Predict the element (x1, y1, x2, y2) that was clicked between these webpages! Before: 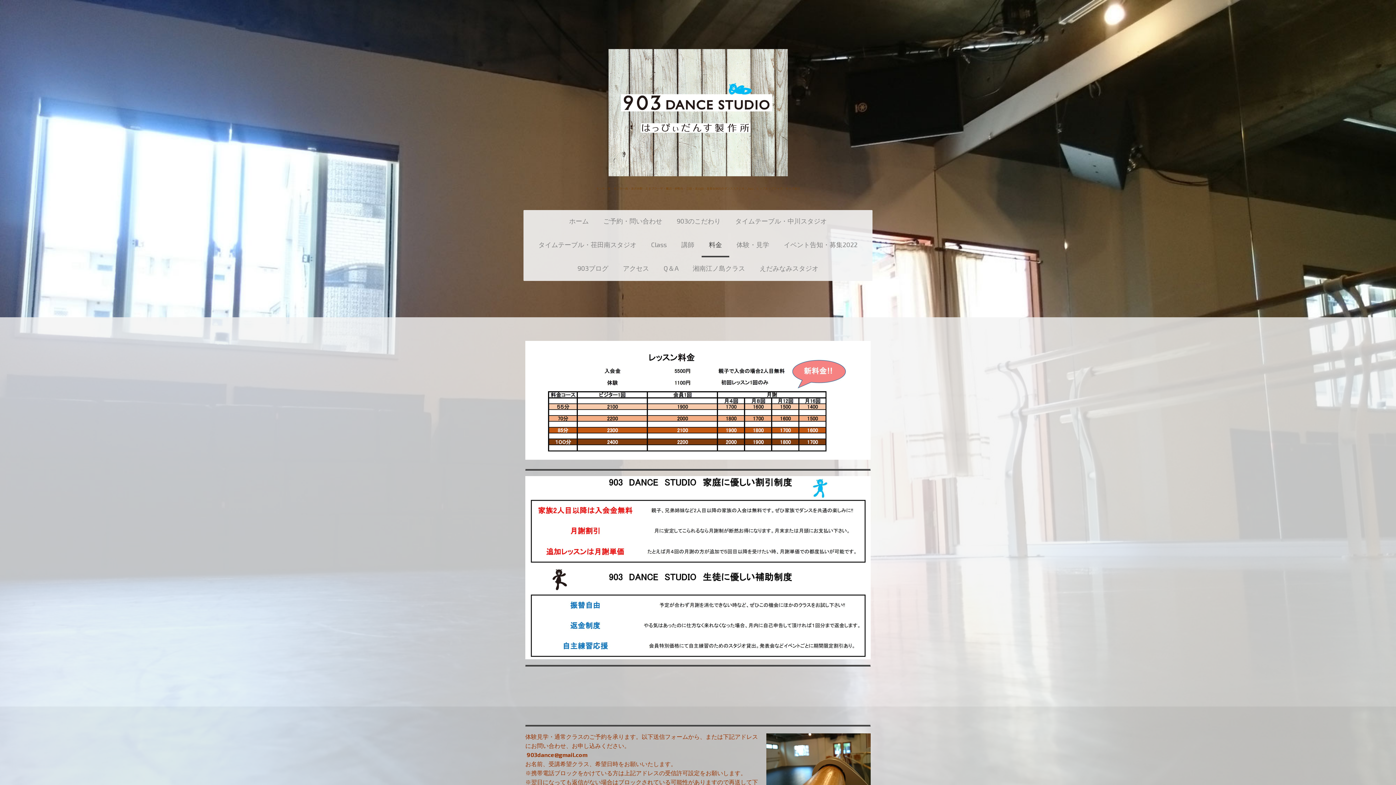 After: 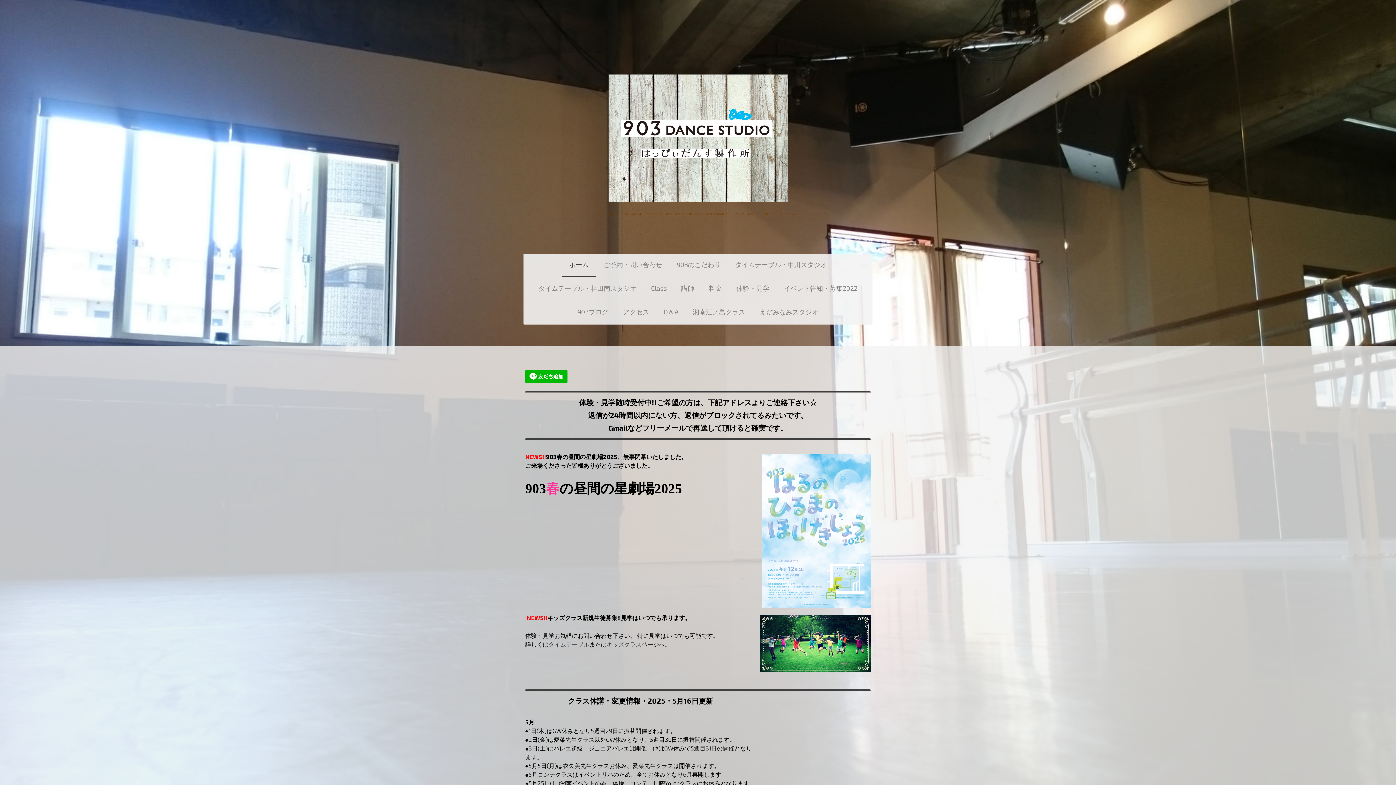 Action: bbox: (608, 49, 787, 56)